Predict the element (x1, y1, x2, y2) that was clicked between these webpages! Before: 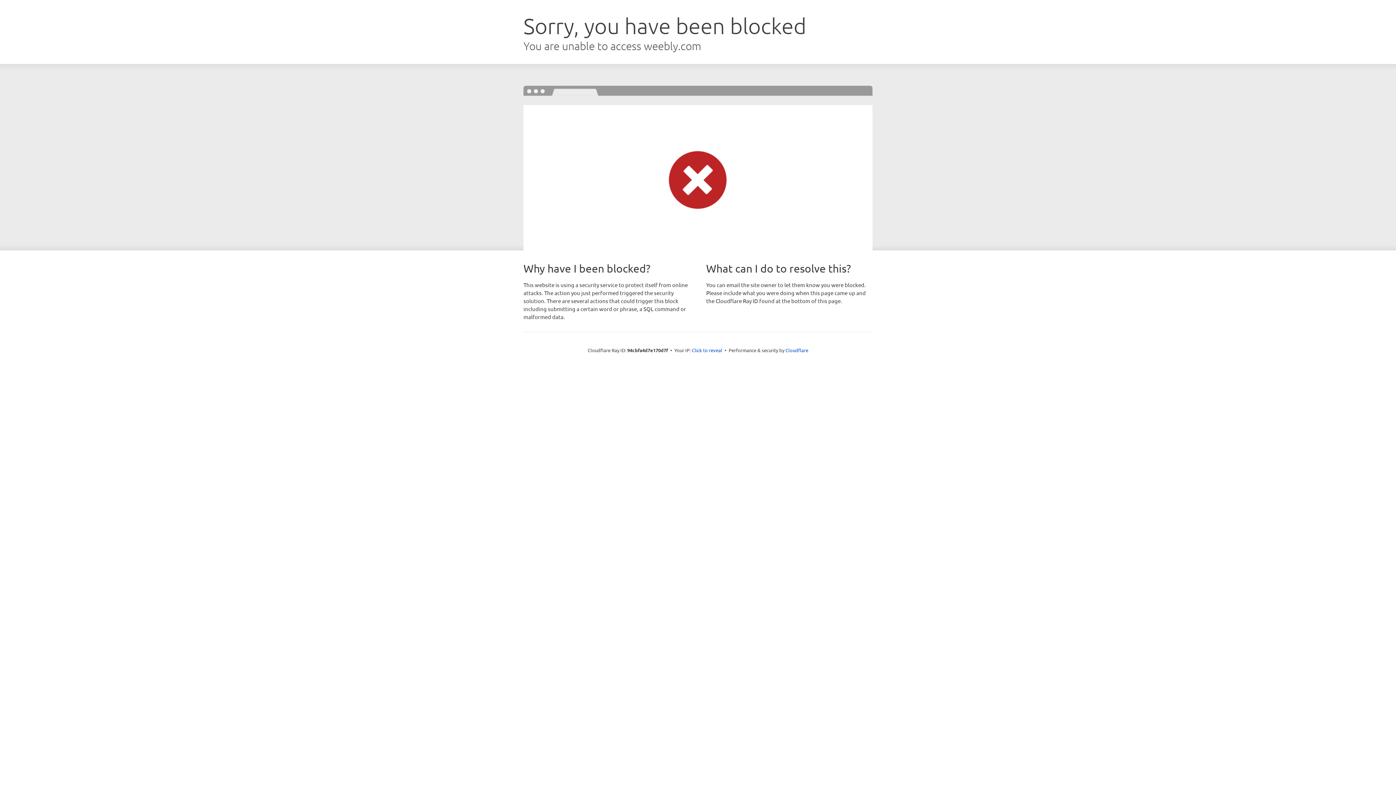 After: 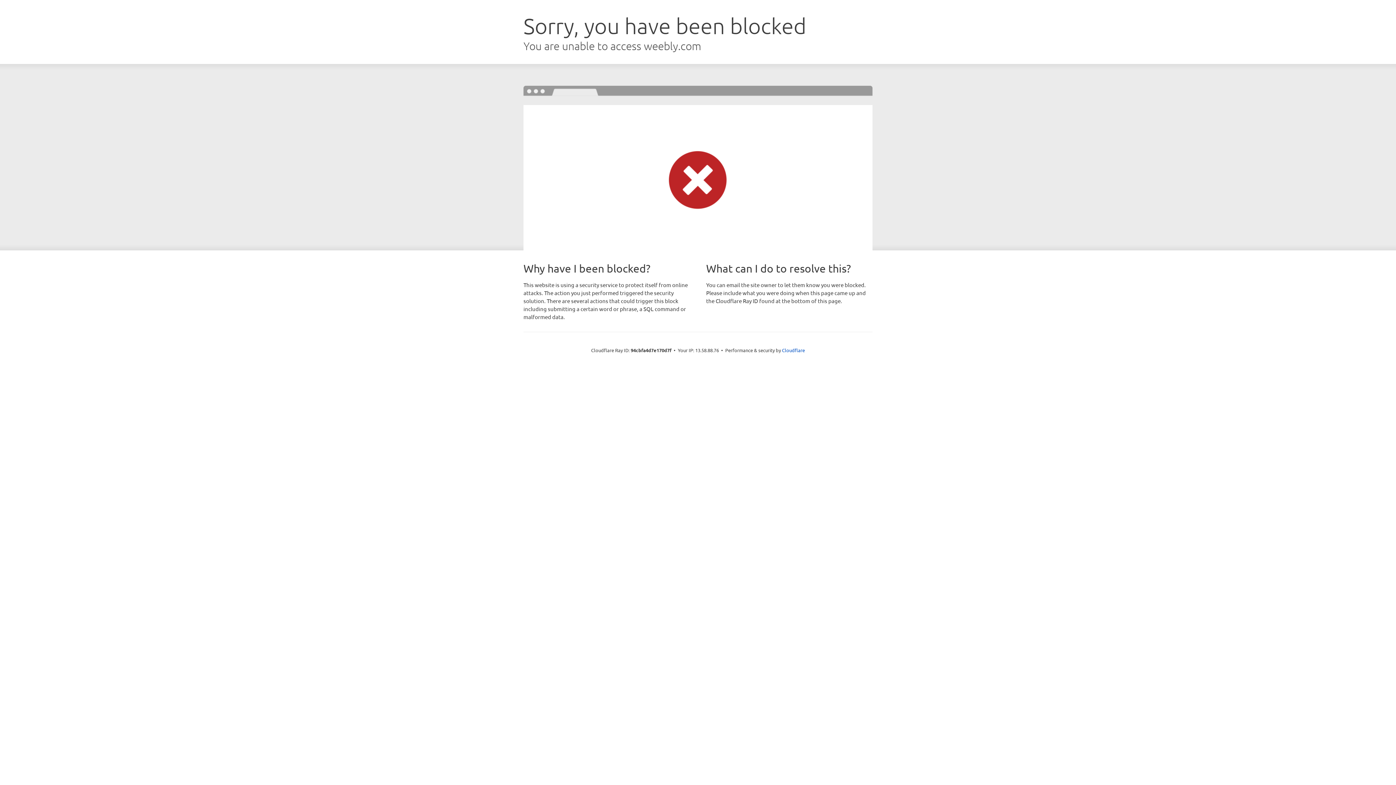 Action: label: Click to reveal bbox: (692, 346, 722, 353)